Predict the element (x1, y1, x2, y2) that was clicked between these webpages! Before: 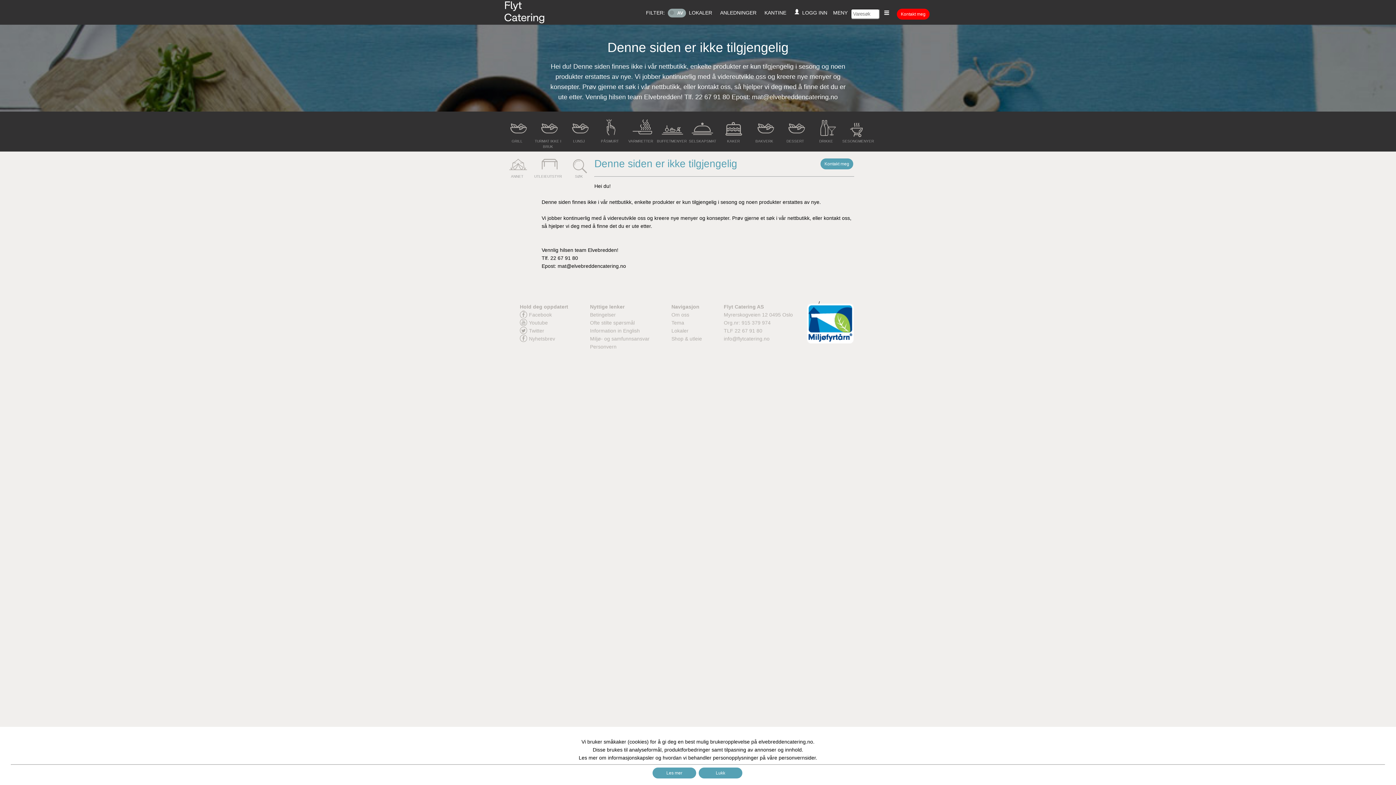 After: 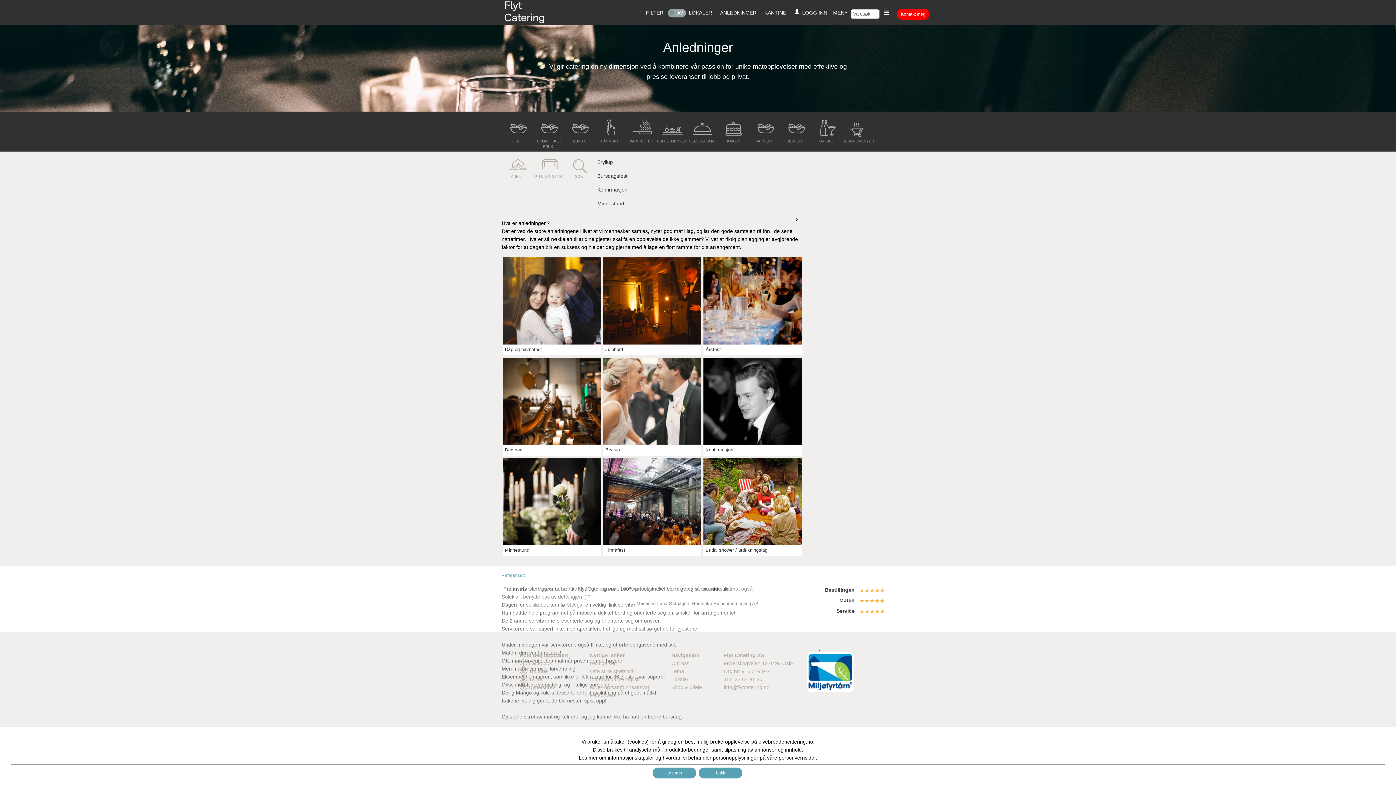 Action: bbox: (720, 9, 756, 15) label: ANLEDNINGER